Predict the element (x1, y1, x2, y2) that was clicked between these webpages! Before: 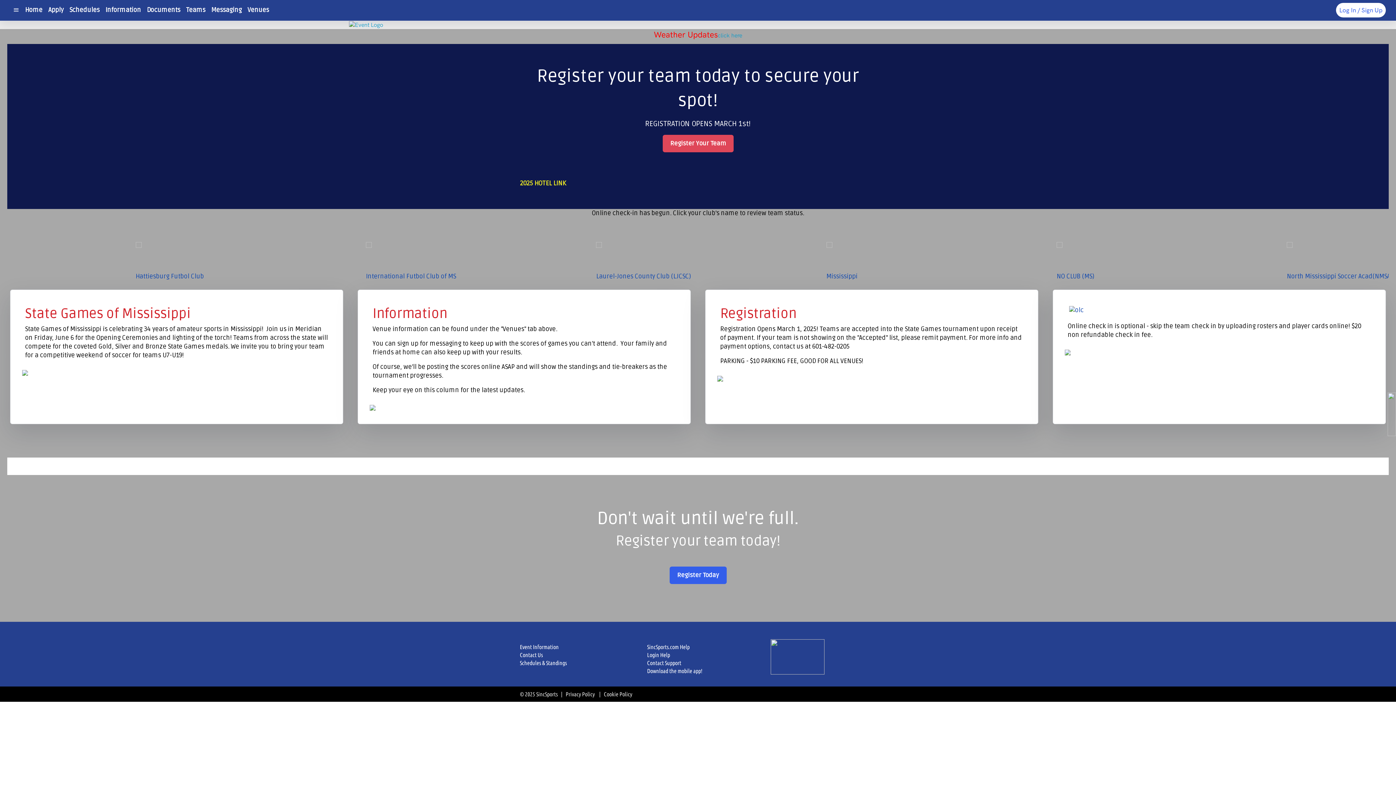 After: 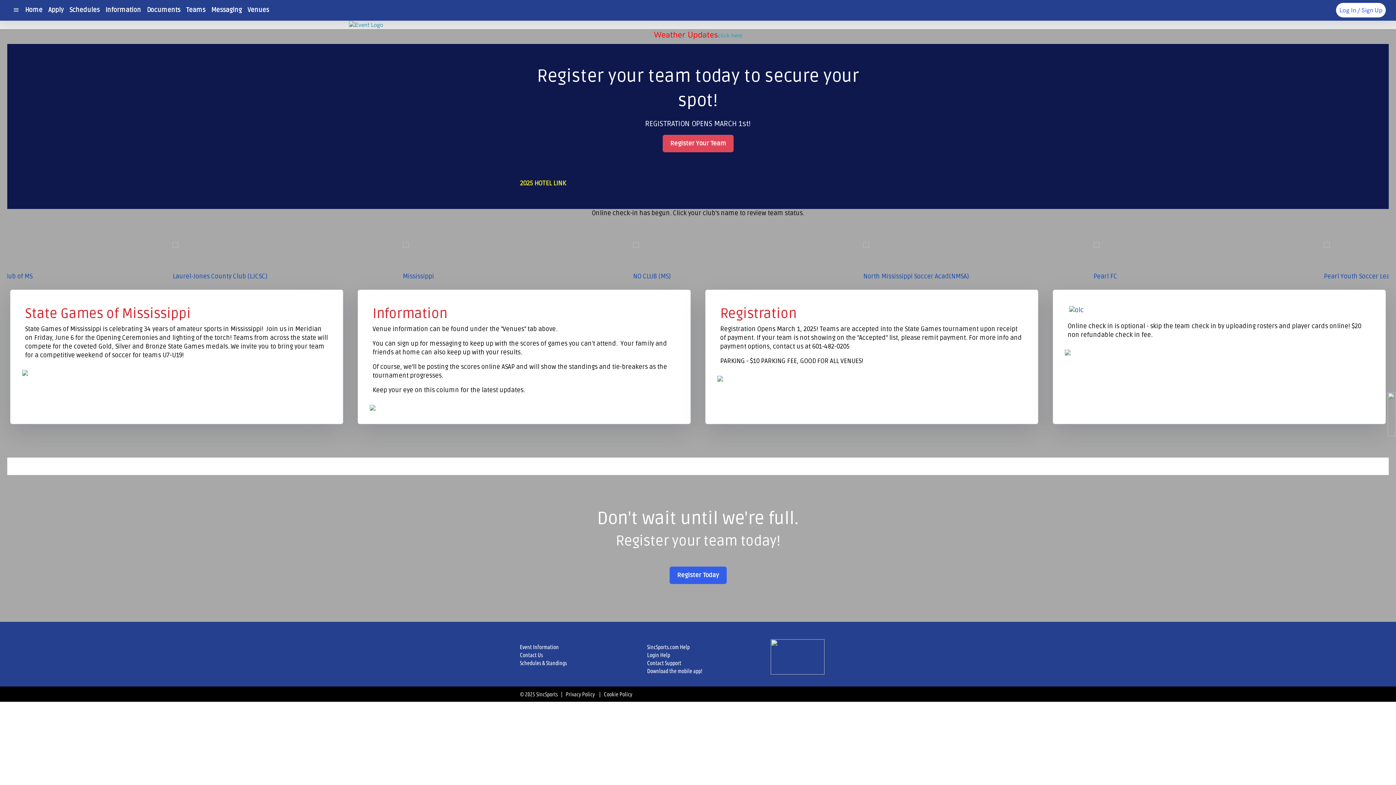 Action: bbox: (349, 21, 383, 28)